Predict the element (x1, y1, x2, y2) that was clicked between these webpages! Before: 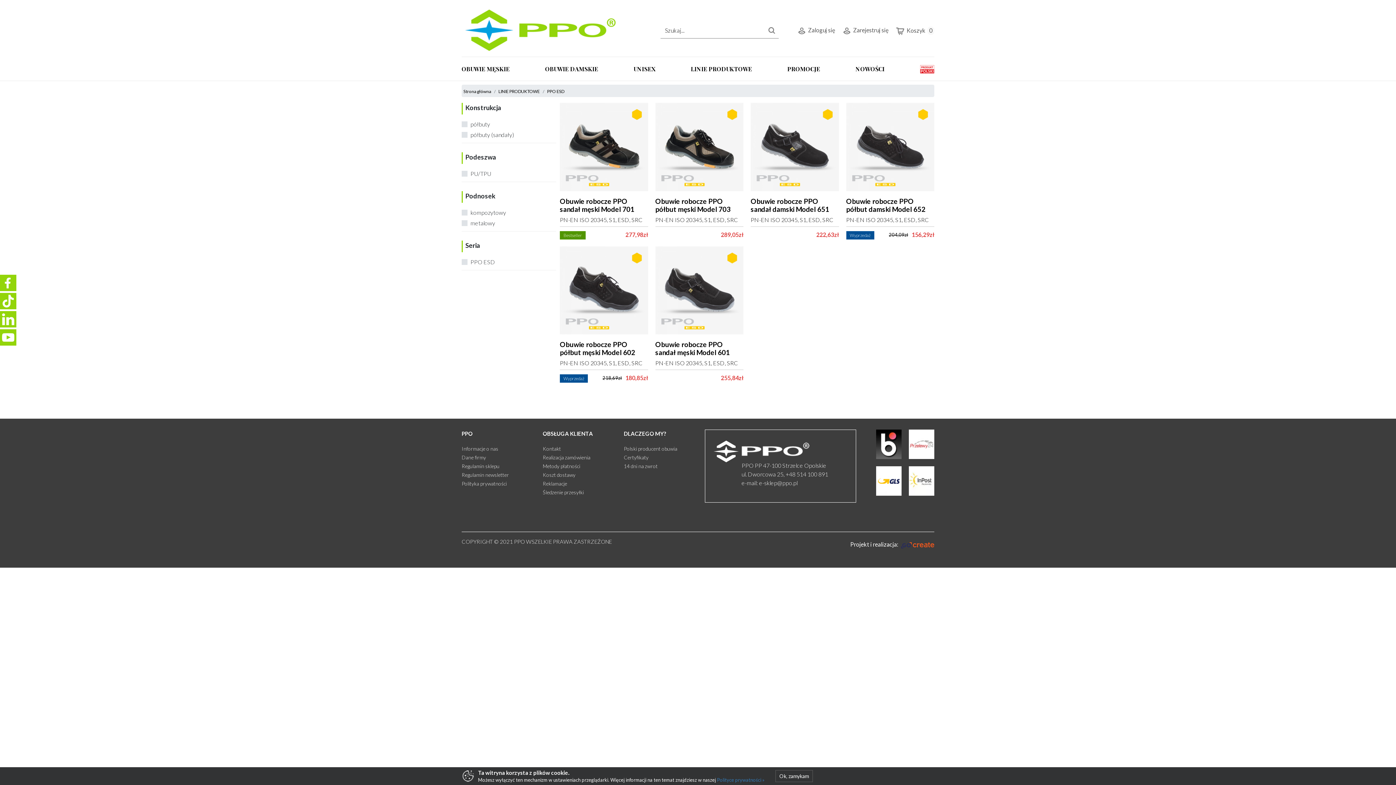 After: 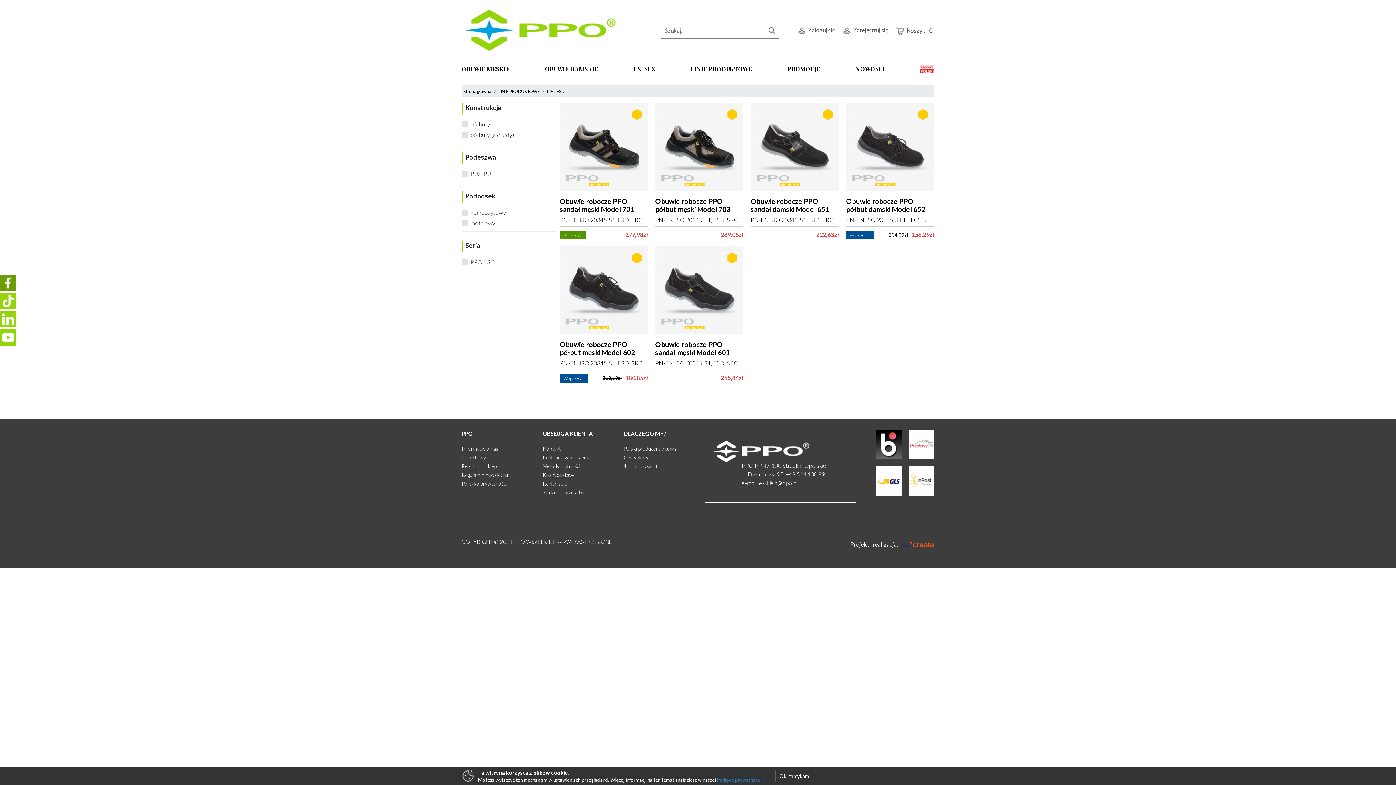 Action: bbox: (0, 274, 16, 291)